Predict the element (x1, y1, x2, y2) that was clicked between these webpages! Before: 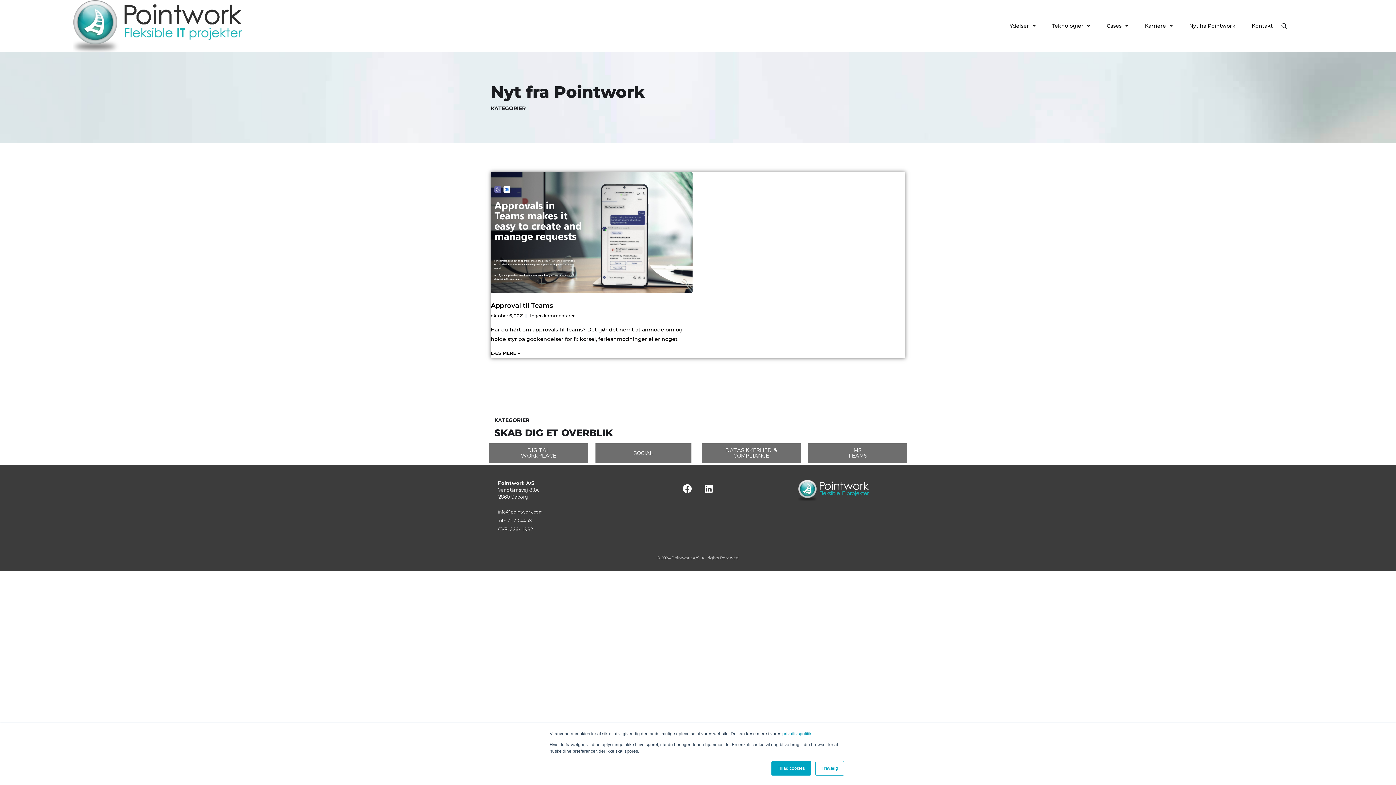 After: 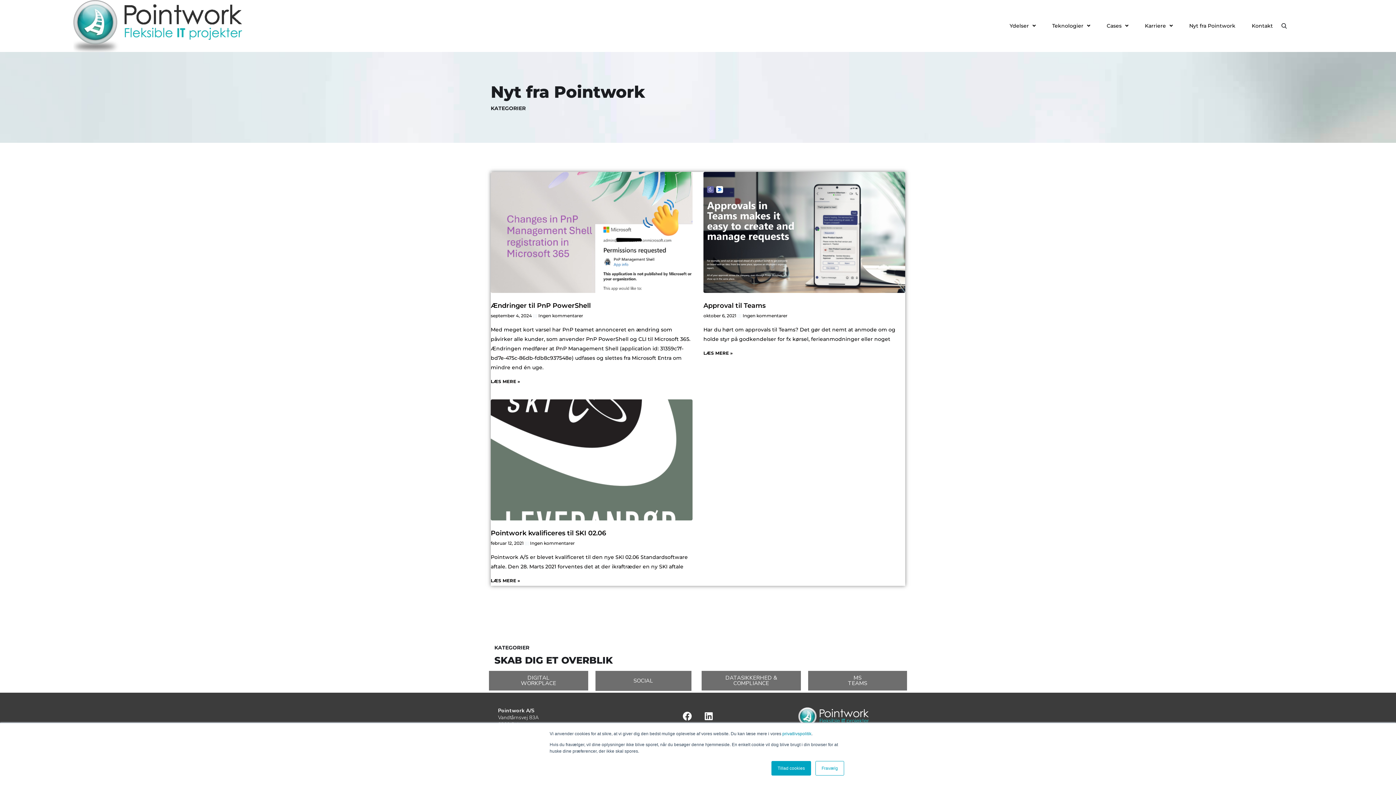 Action: bbox: (701, 443, 800, 463) label: DATASIKKERHED & COMPLIANCE